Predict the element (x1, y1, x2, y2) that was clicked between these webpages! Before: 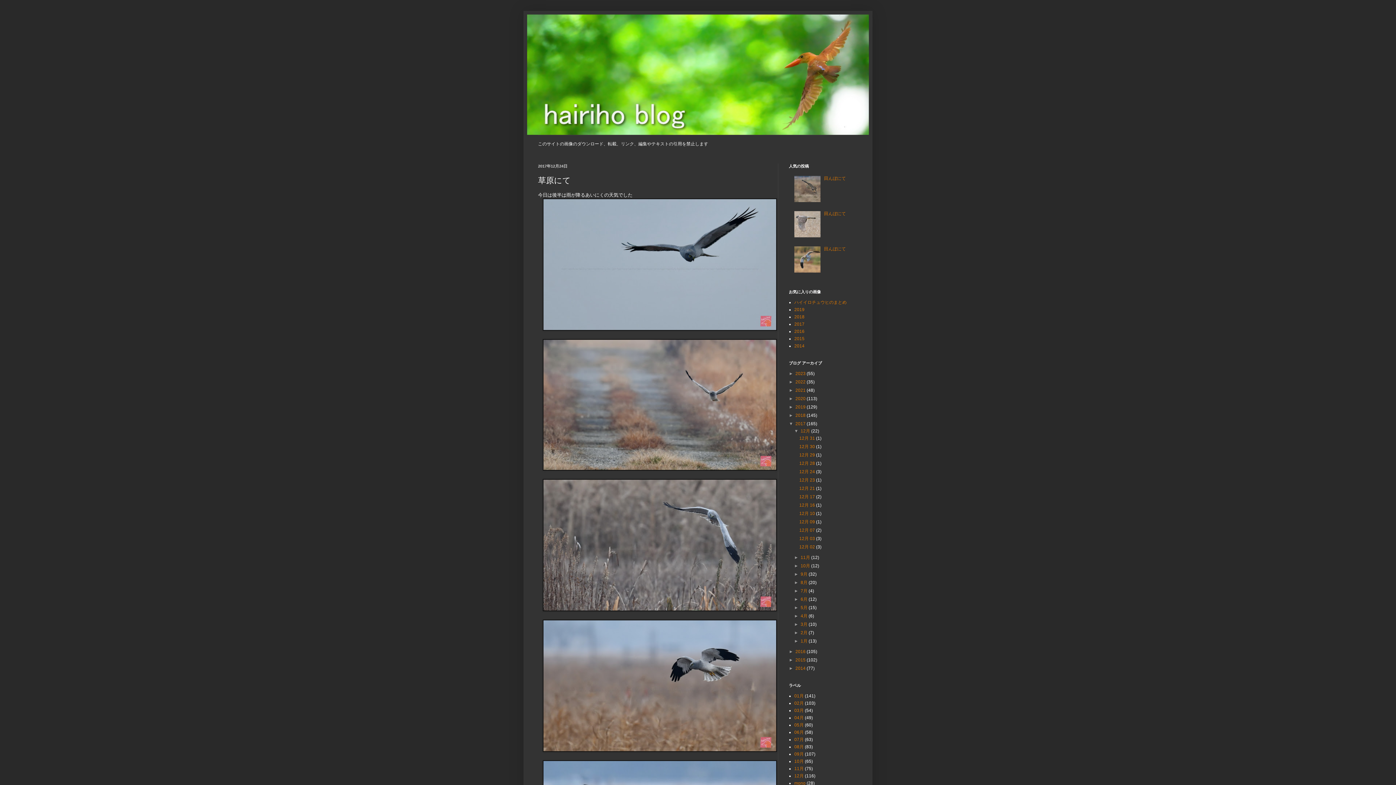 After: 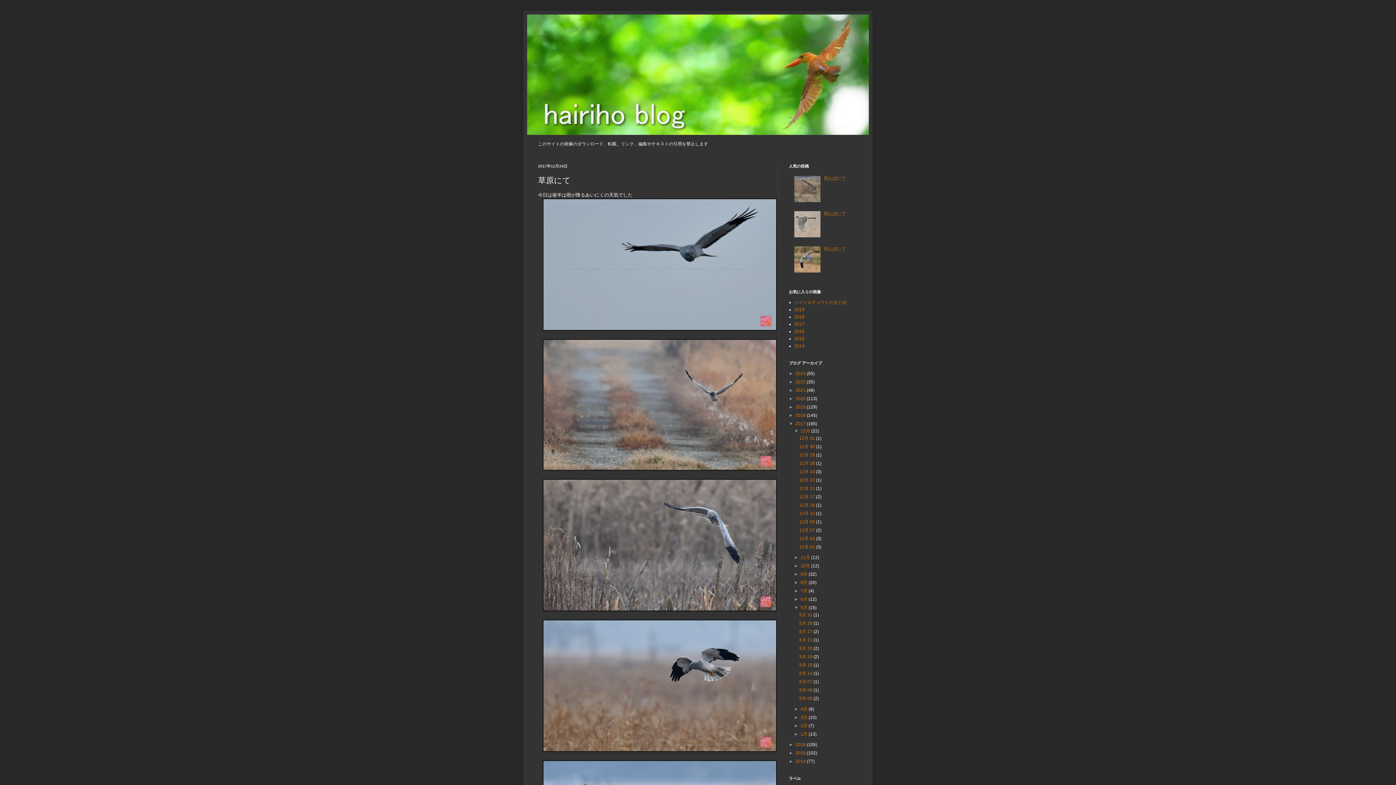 Action: label: ►   bbox: (794, 605, 800, 610)